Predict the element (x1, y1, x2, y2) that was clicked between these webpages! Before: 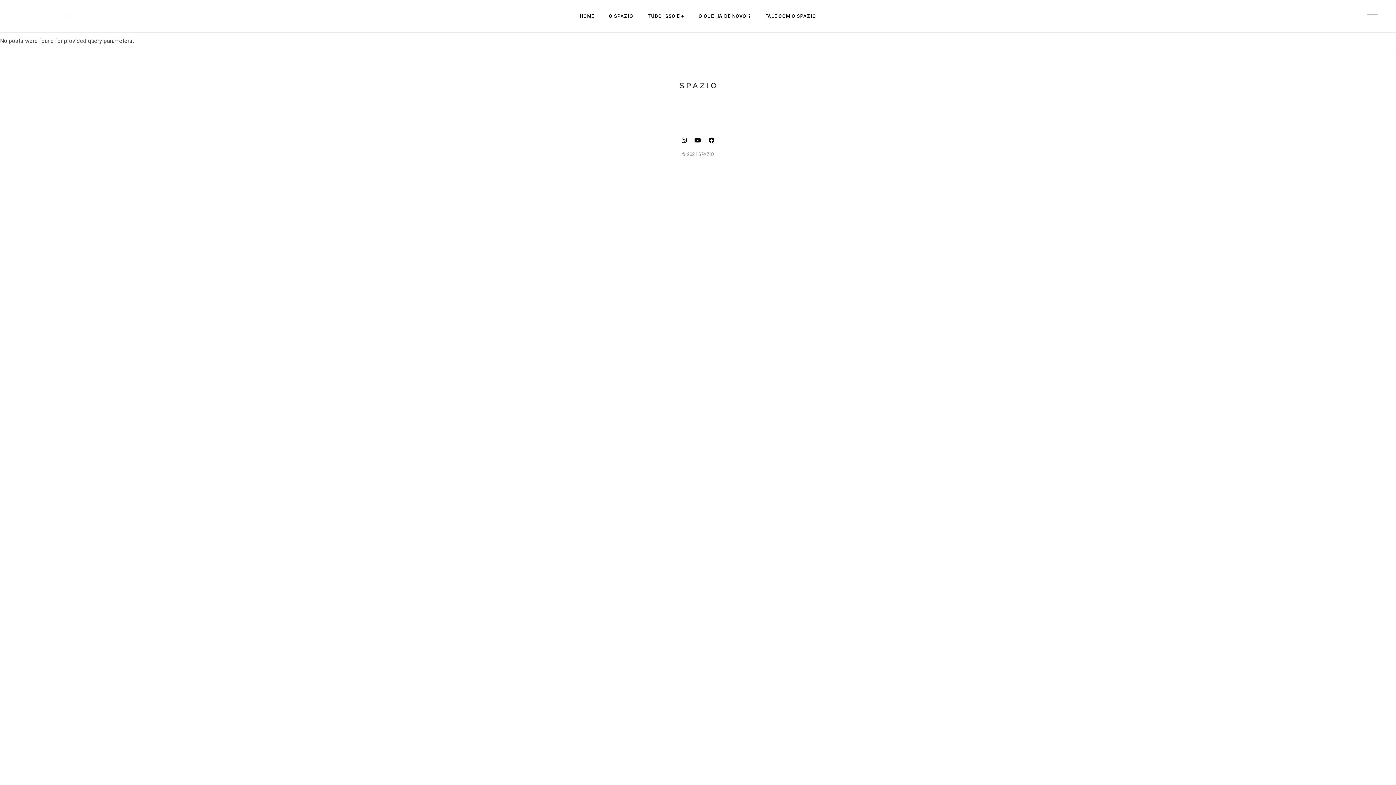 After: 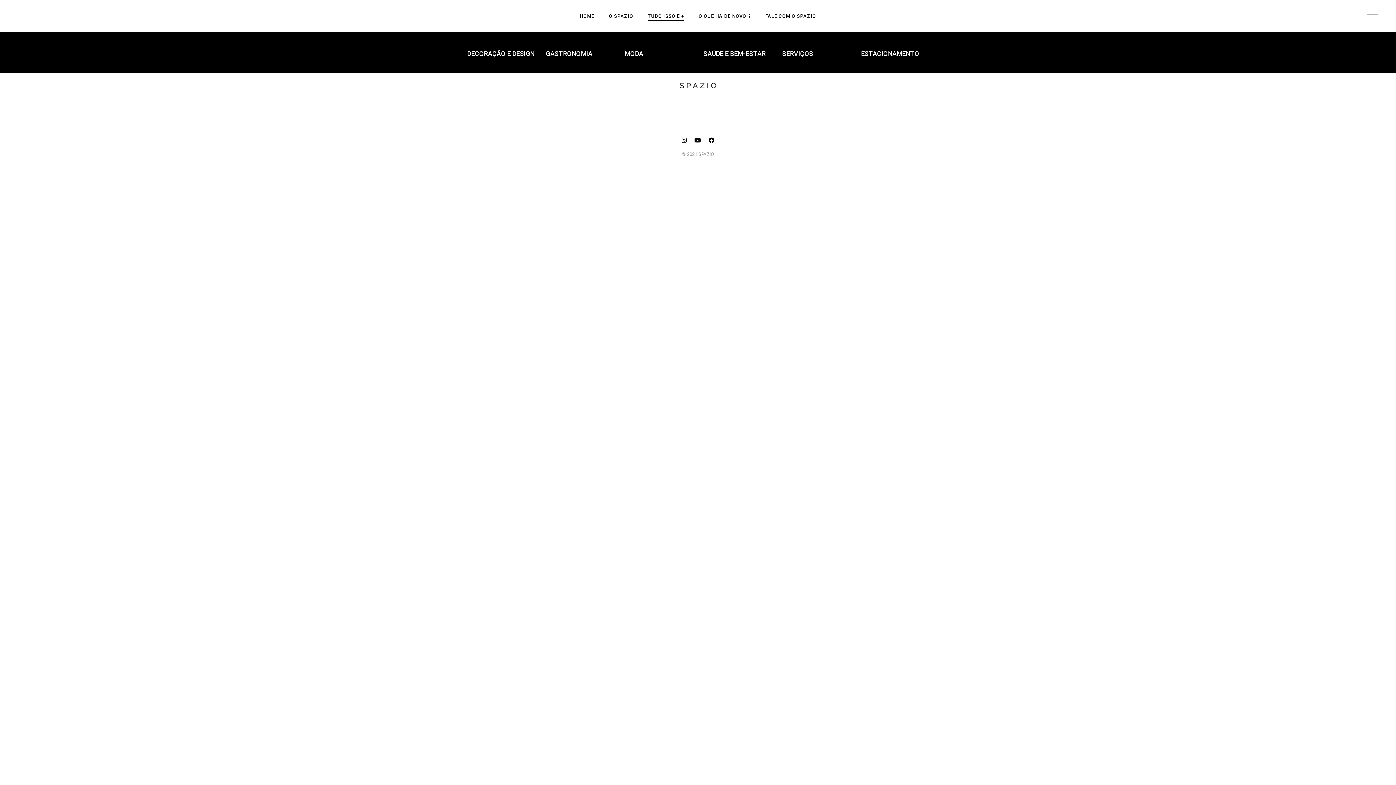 Action: label: TUDO ISSO E + bbox: (648, 0, 684, 32)